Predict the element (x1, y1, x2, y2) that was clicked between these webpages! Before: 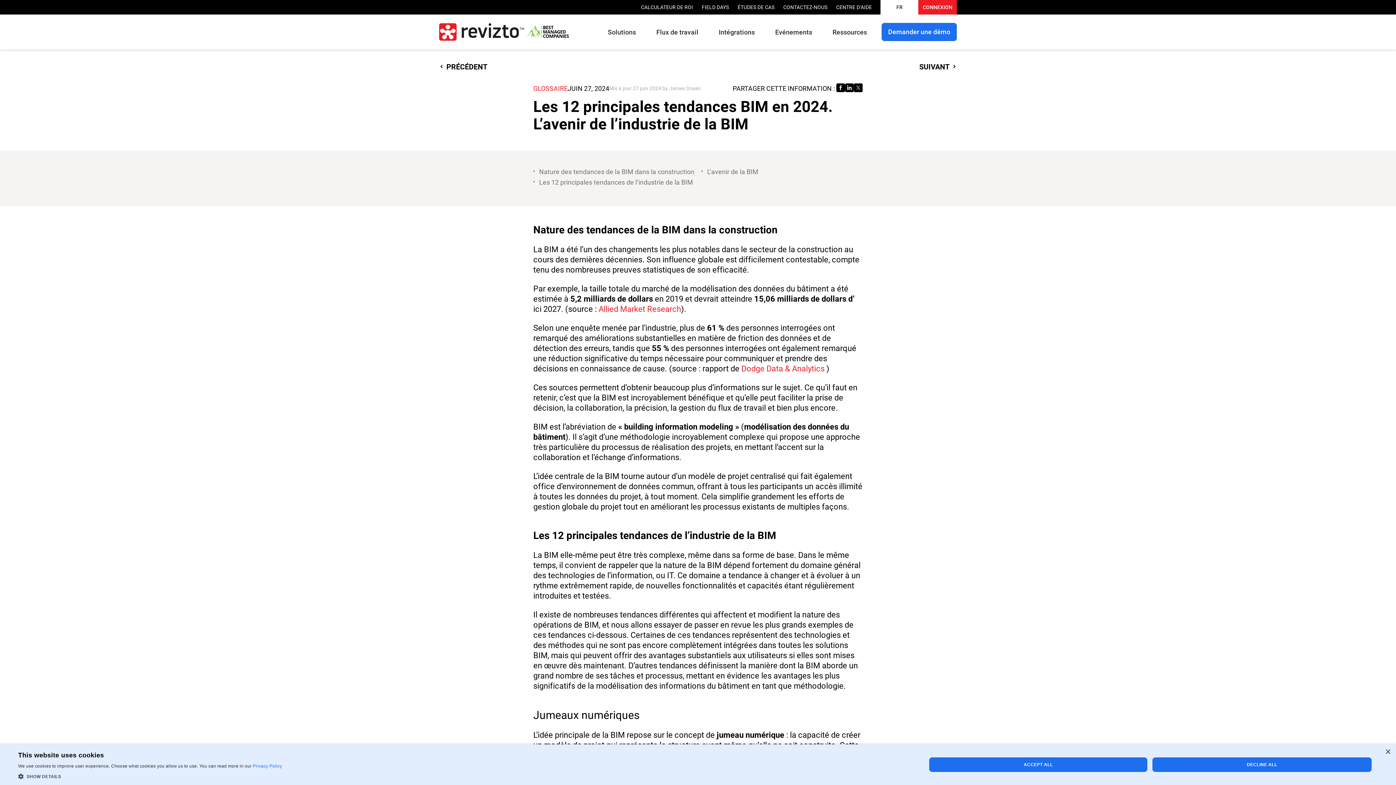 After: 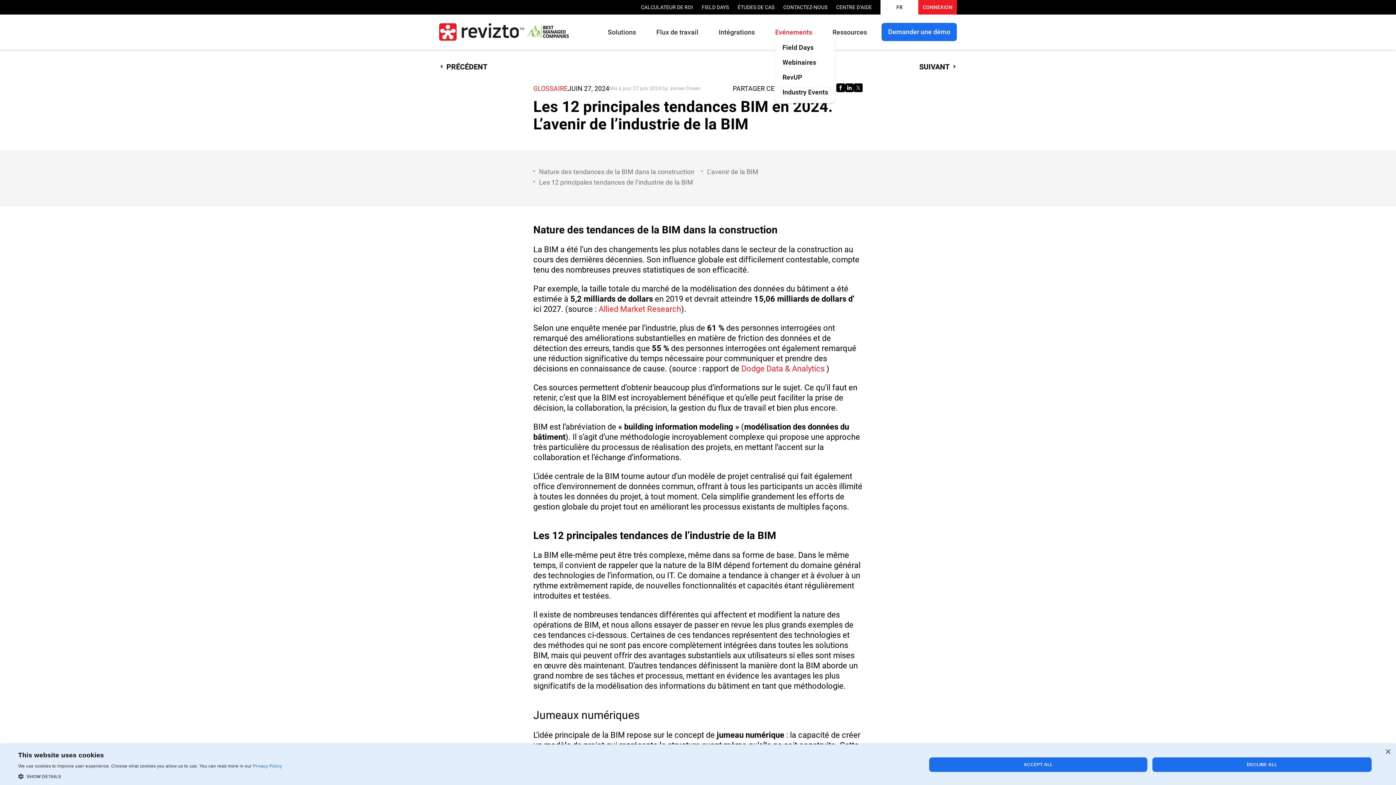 Action: label: Evénements bbox: (775, 28, 812, 35)